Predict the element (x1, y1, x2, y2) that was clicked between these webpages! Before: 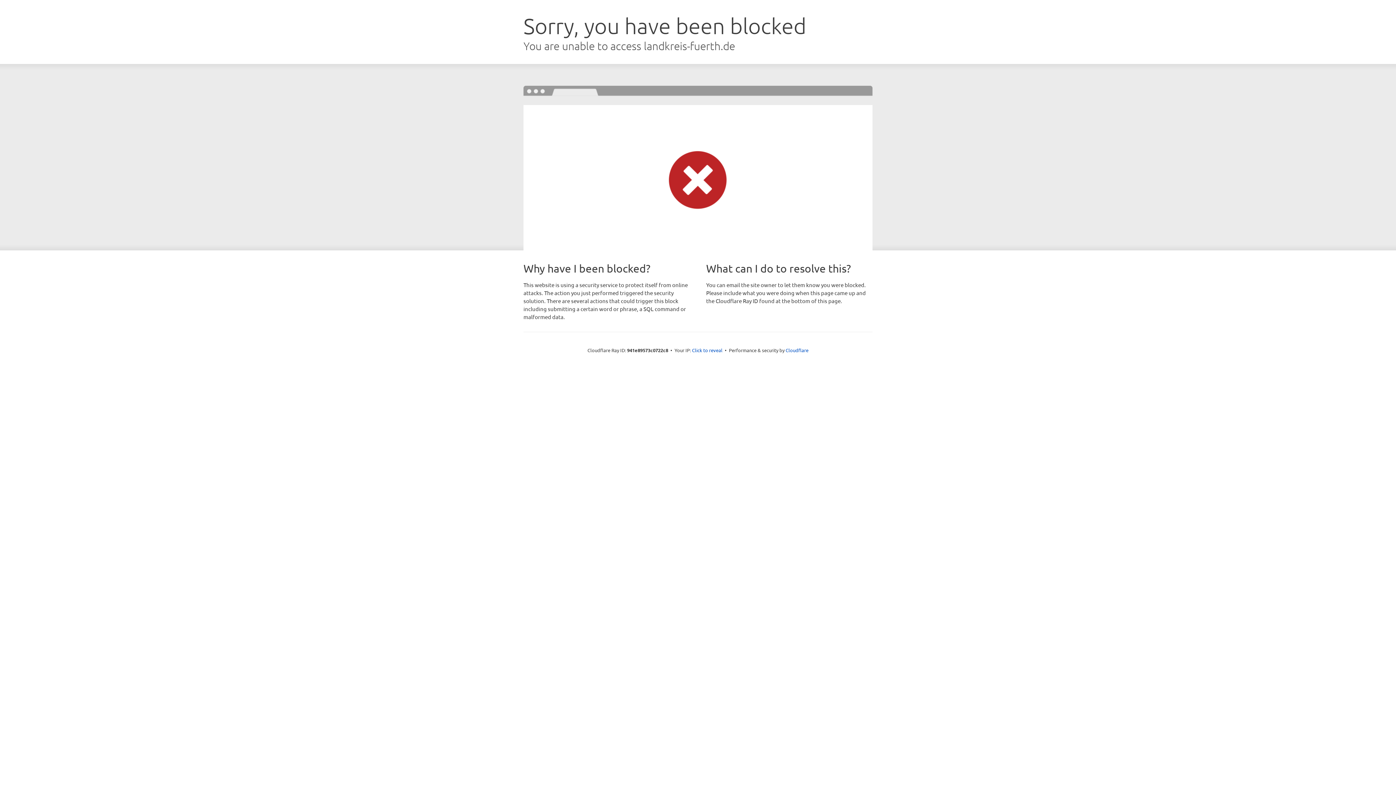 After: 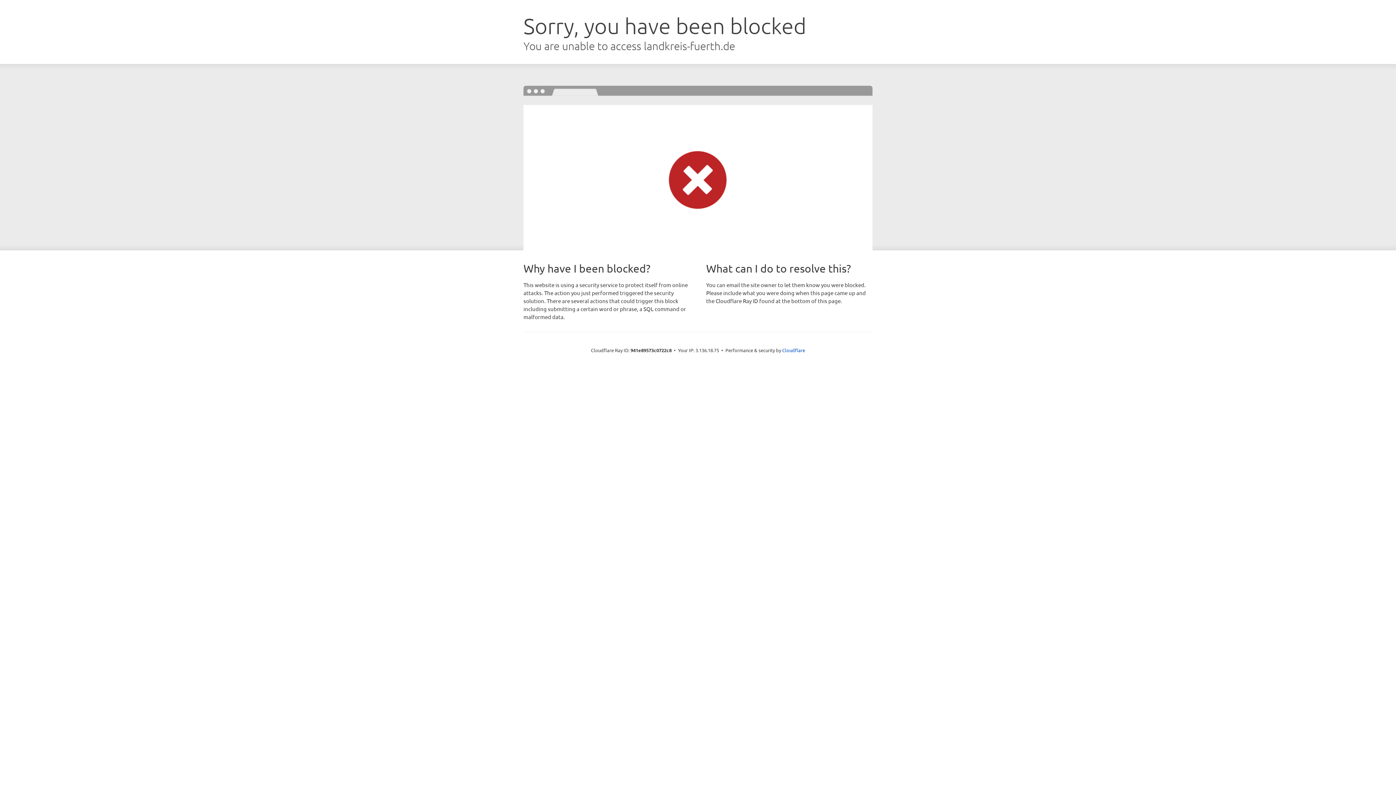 Action: label: Click to reveal bbox: (692, 346, 722, 353)